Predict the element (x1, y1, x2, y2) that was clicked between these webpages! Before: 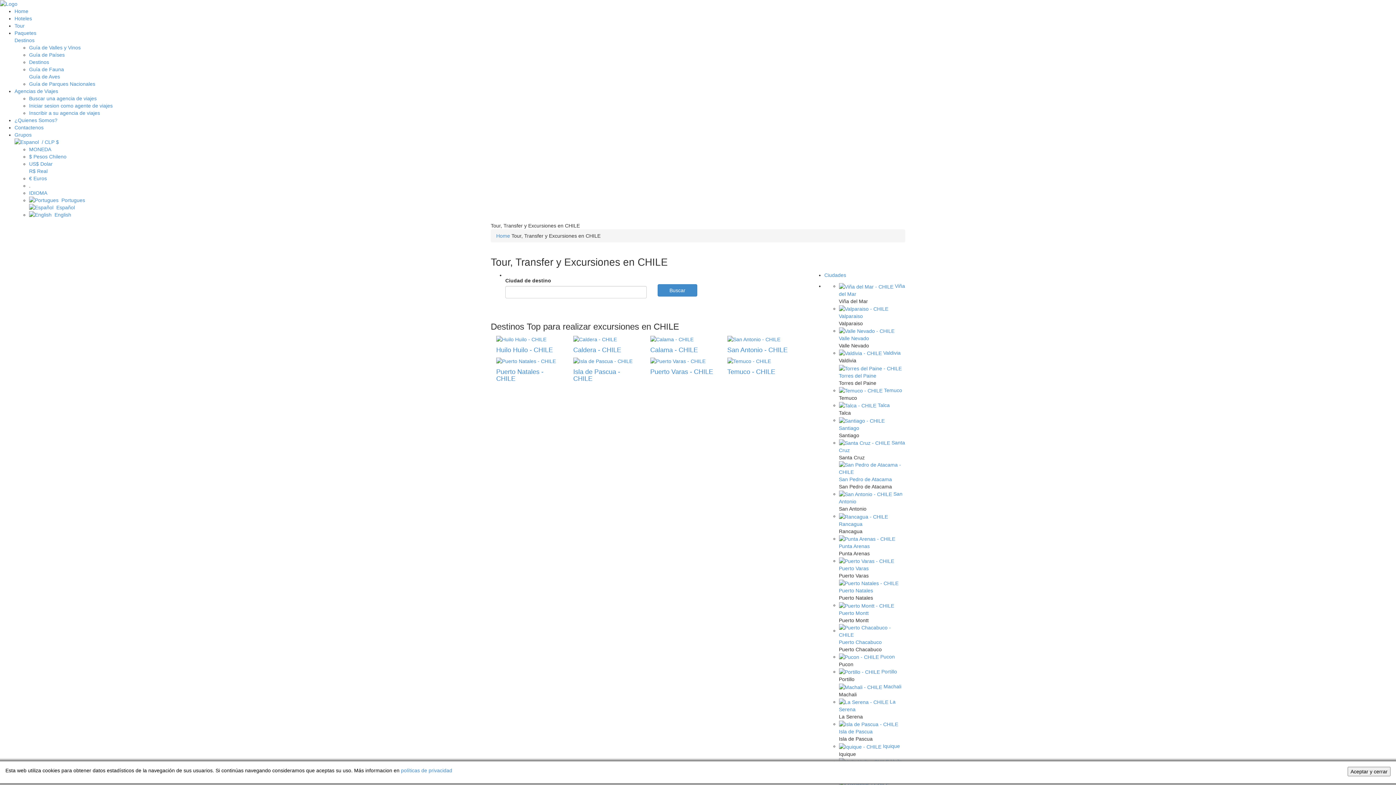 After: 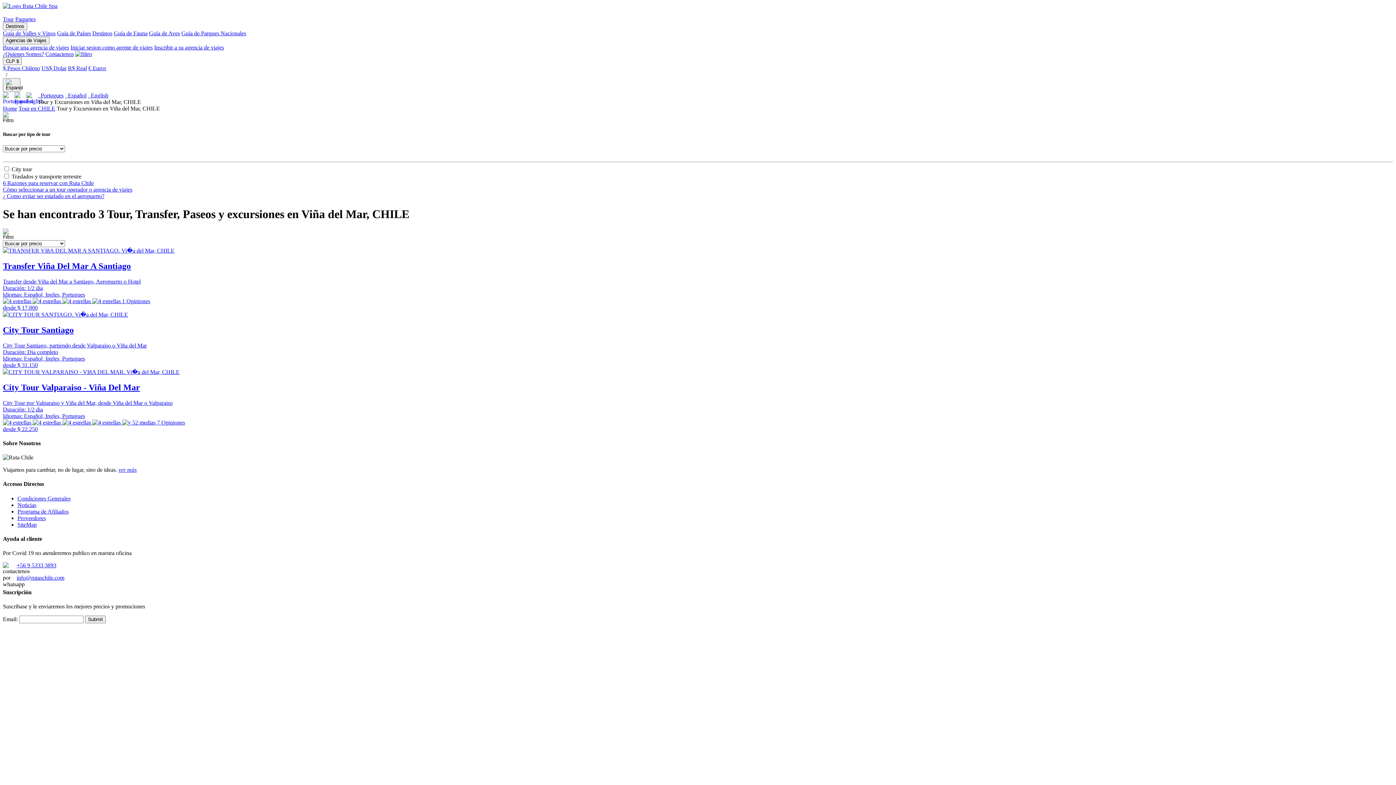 Action: bbox: (839, 283, 893, 289)